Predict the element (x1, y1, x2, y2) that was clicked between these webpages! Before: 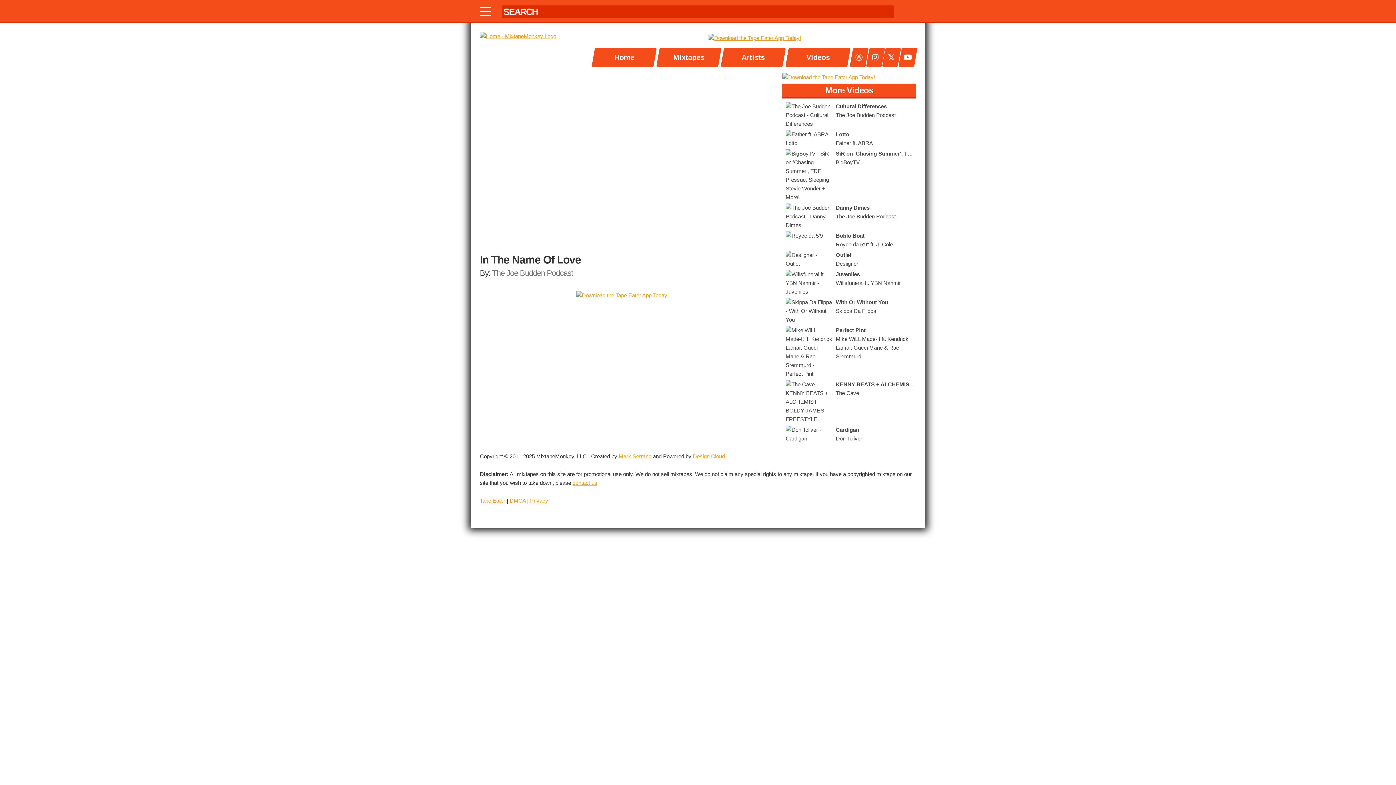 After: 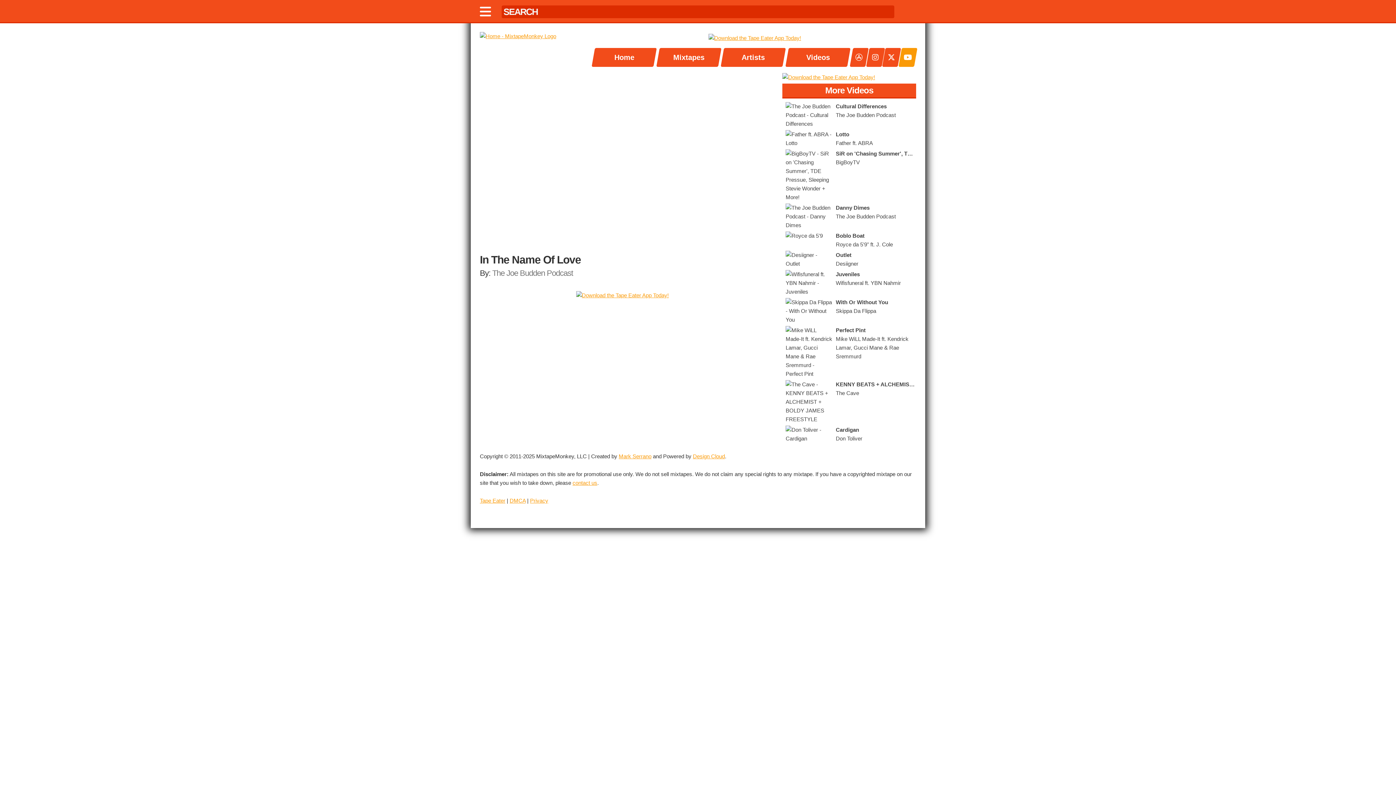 Action: bbox: (898, 47, 917, 66)